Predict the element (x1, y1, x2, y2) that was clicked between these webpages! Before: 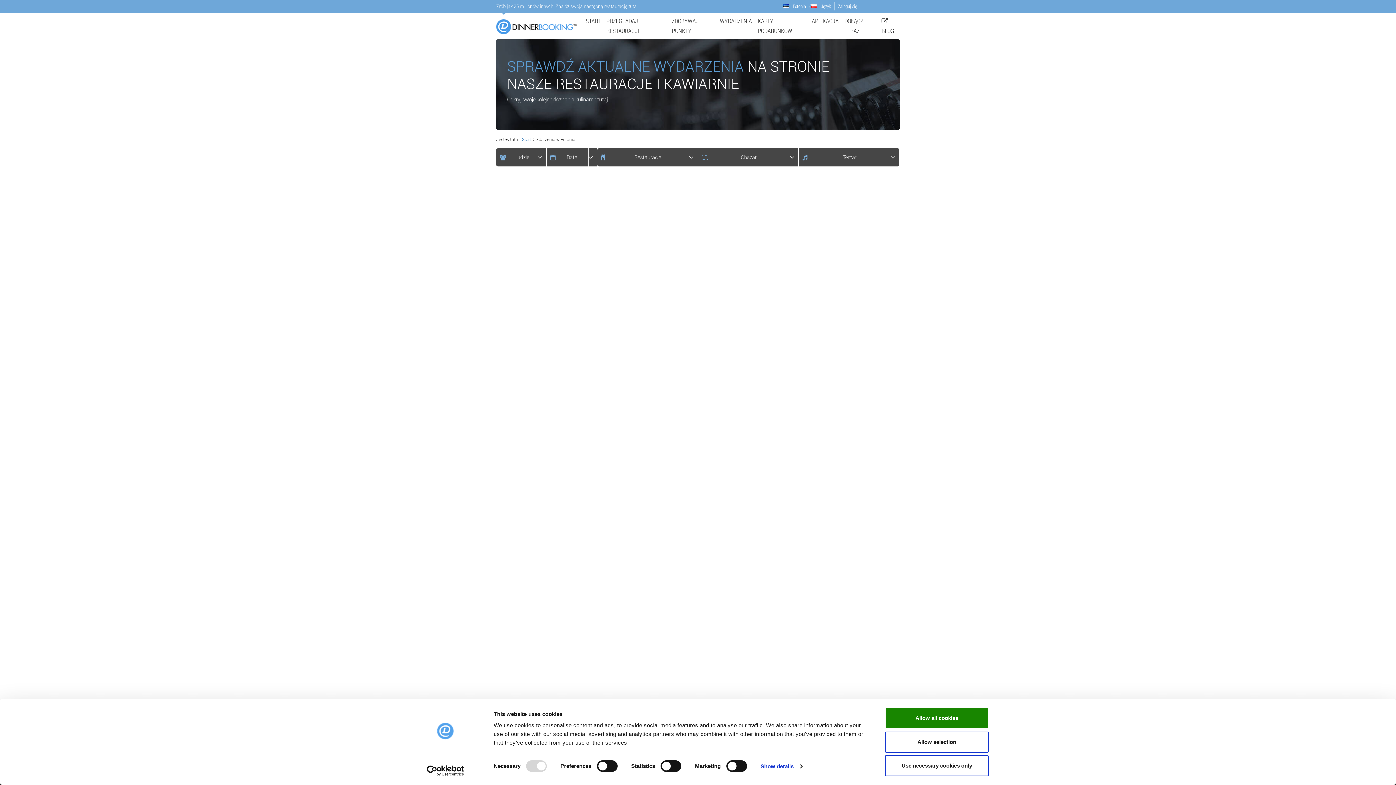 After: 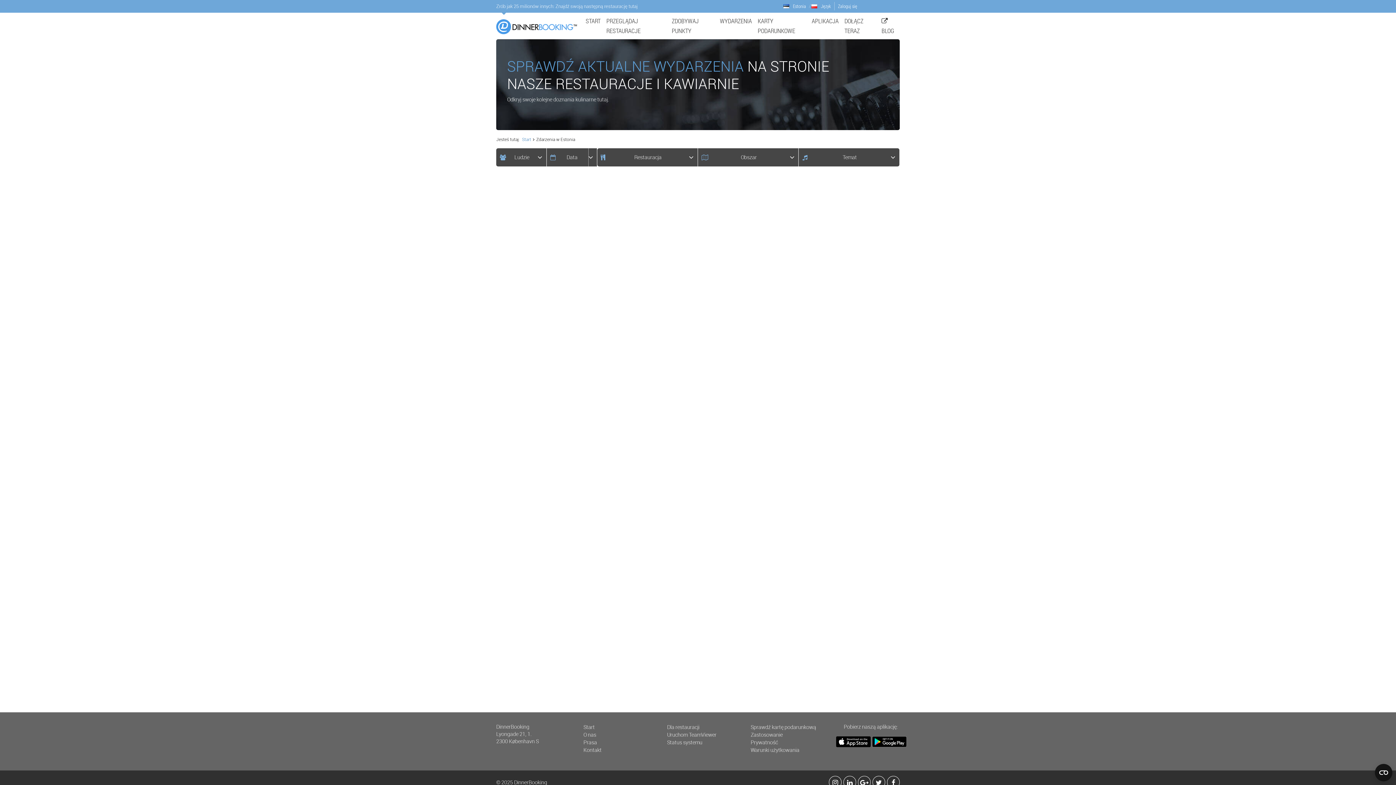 Action: bbox: (885, 755, 989, 776) label: Use necessary cookies only